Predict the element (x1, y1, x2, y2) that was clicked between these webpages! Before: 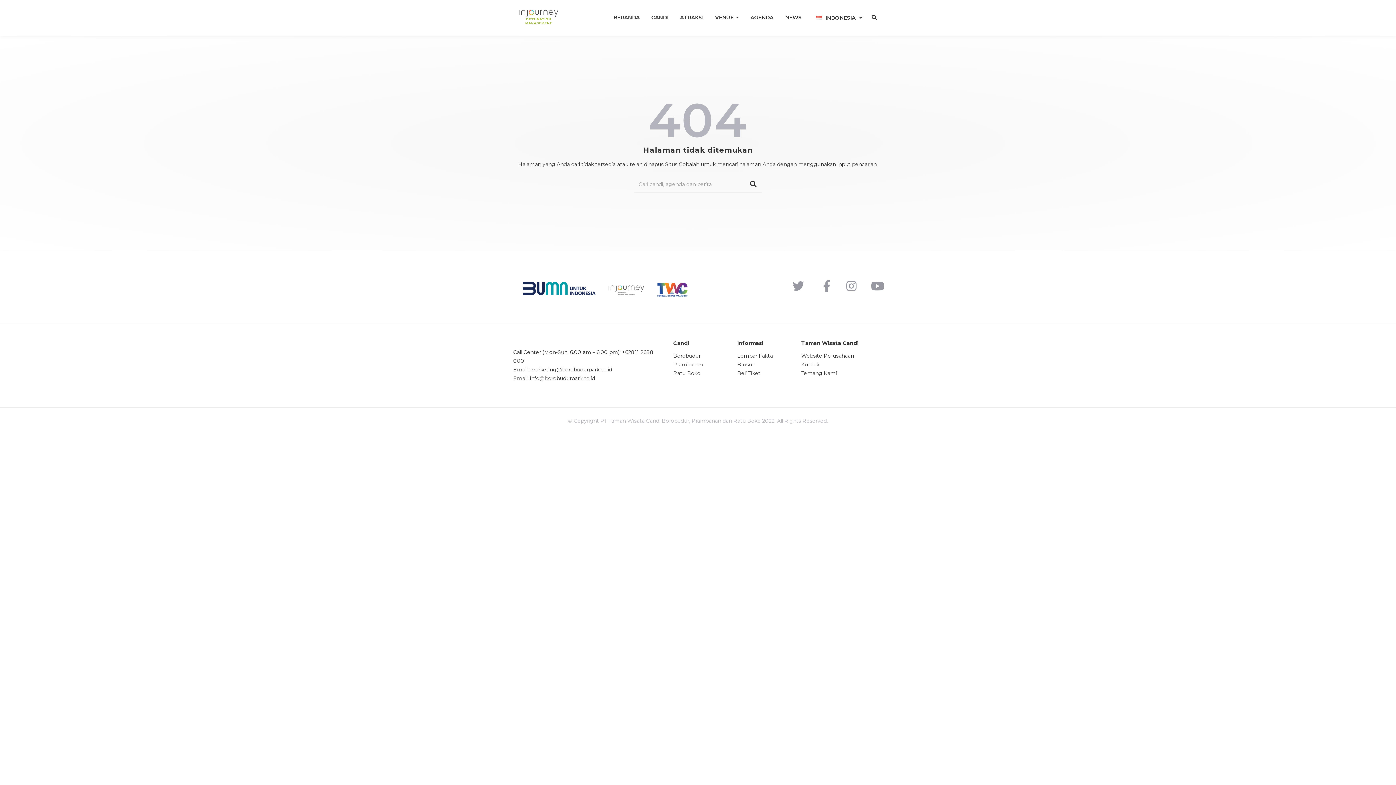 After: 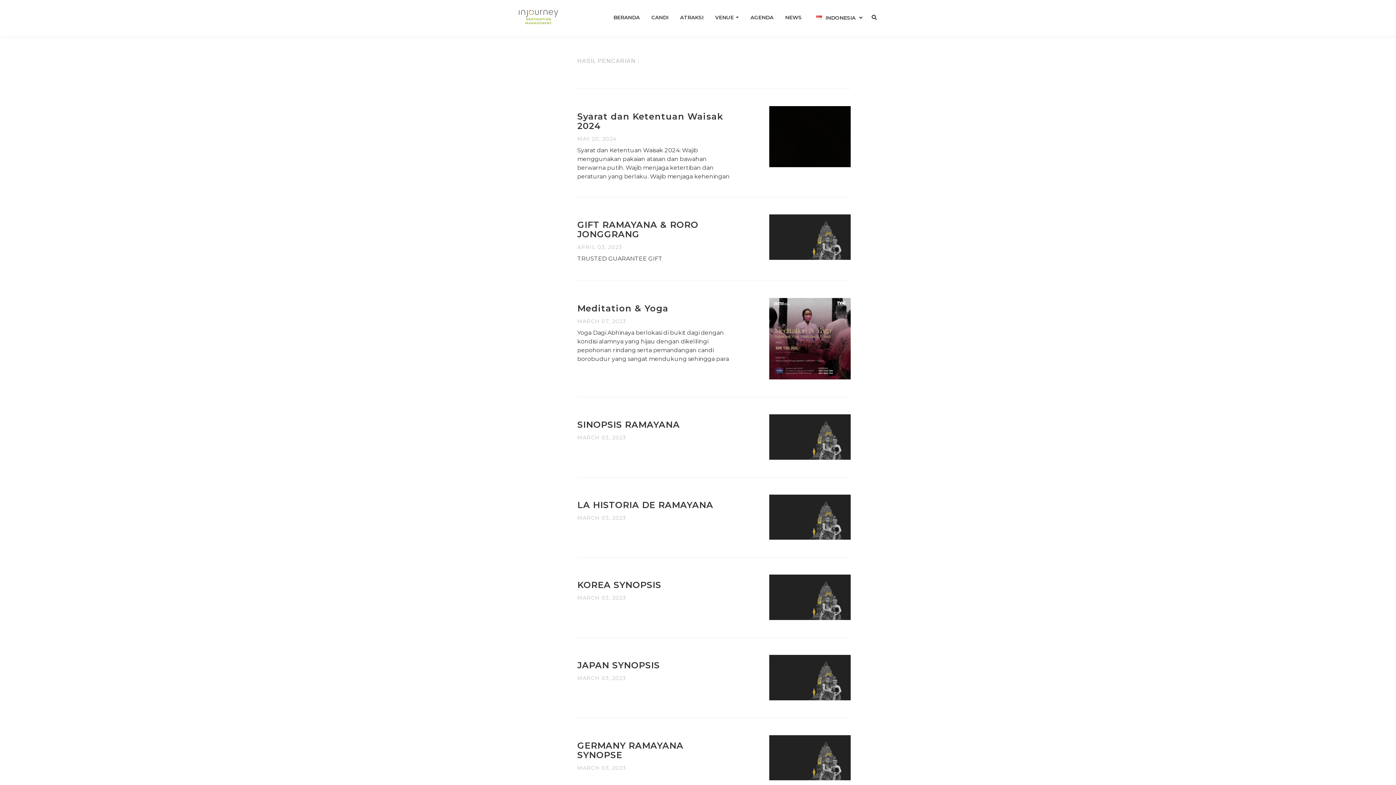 Action: bbox: (745, 176, 761, 192)